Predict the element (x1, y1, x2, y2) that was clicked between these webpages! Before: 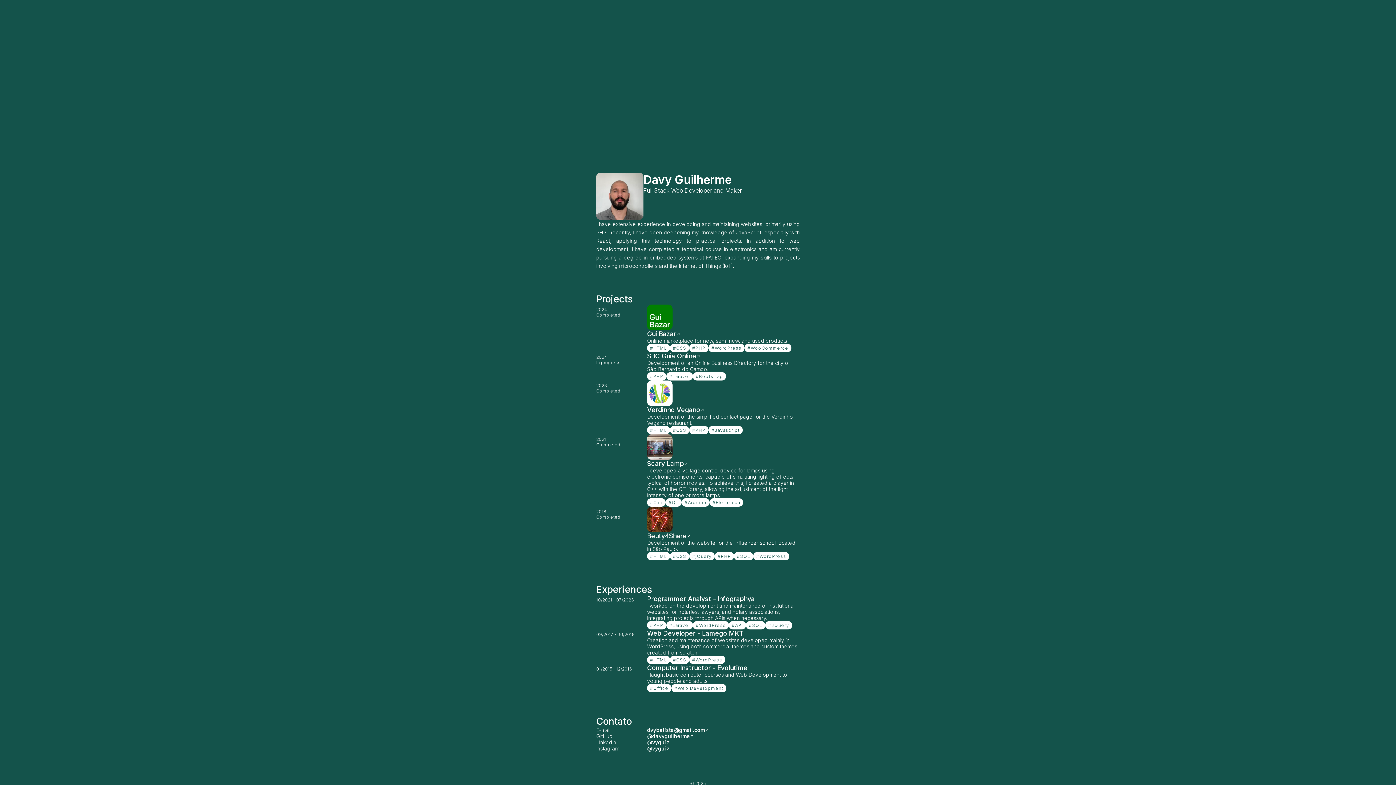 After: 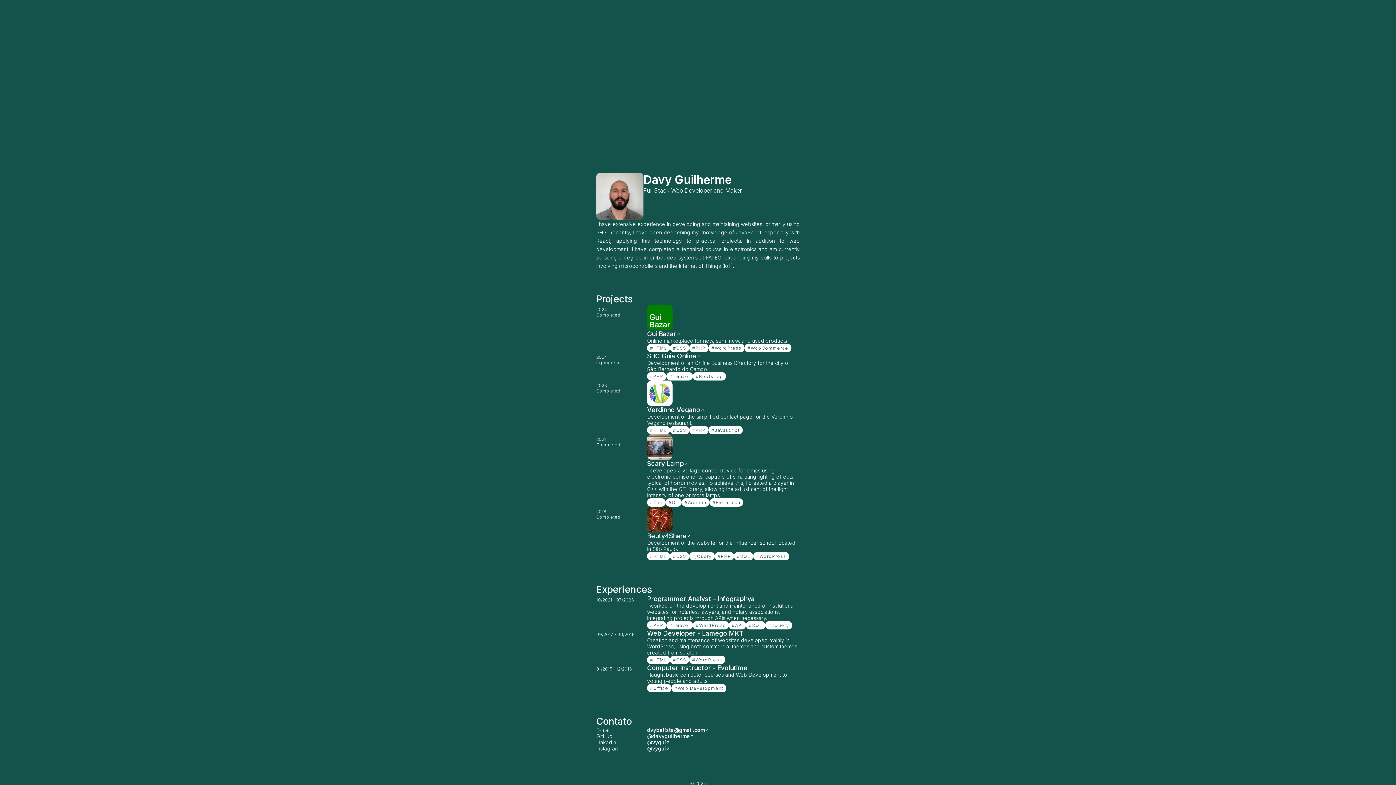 Action: label: Gui Bazar bbox: (647, 330, 680, 337)